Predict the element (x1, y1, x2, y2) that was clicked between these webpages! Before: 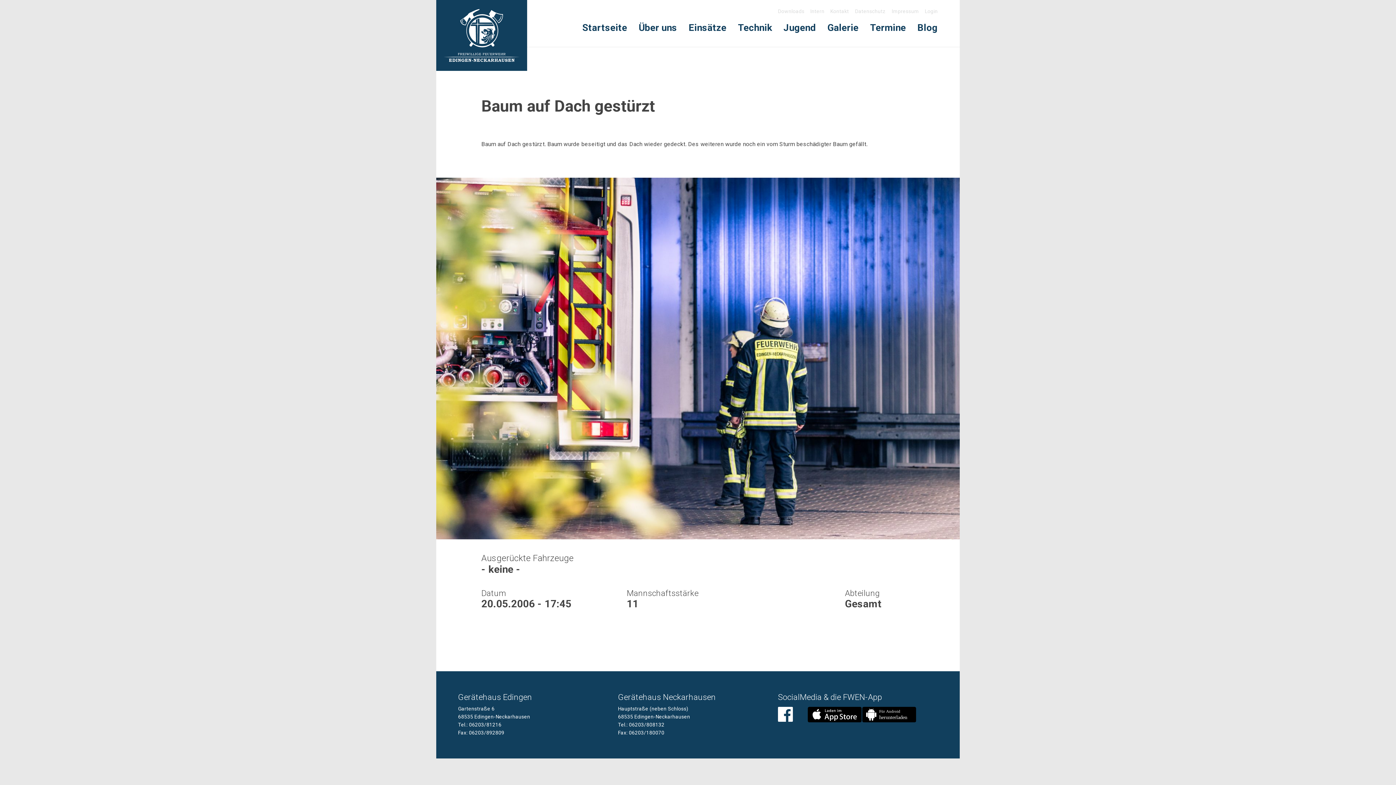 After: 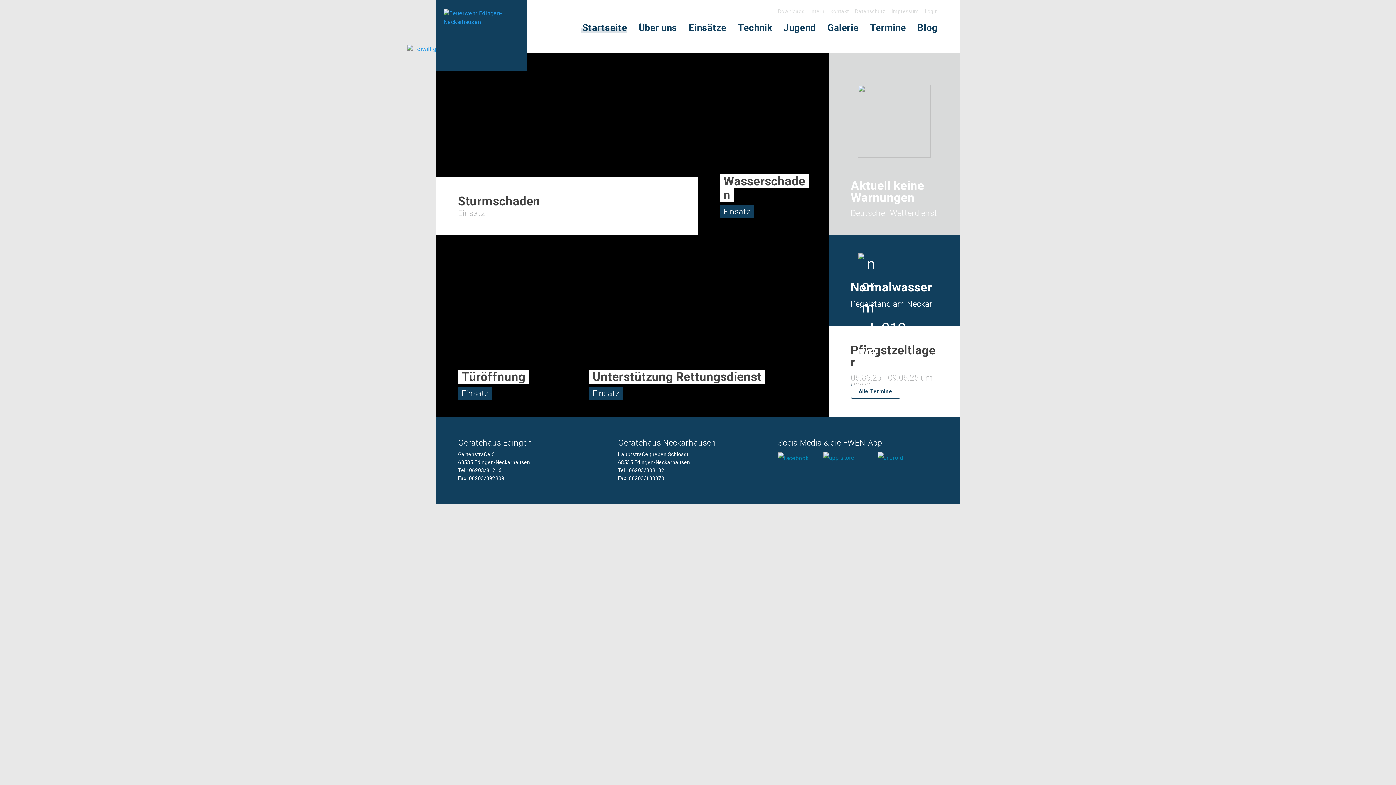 Action: label: Startseite bbox: (576, 15, 633, 39)